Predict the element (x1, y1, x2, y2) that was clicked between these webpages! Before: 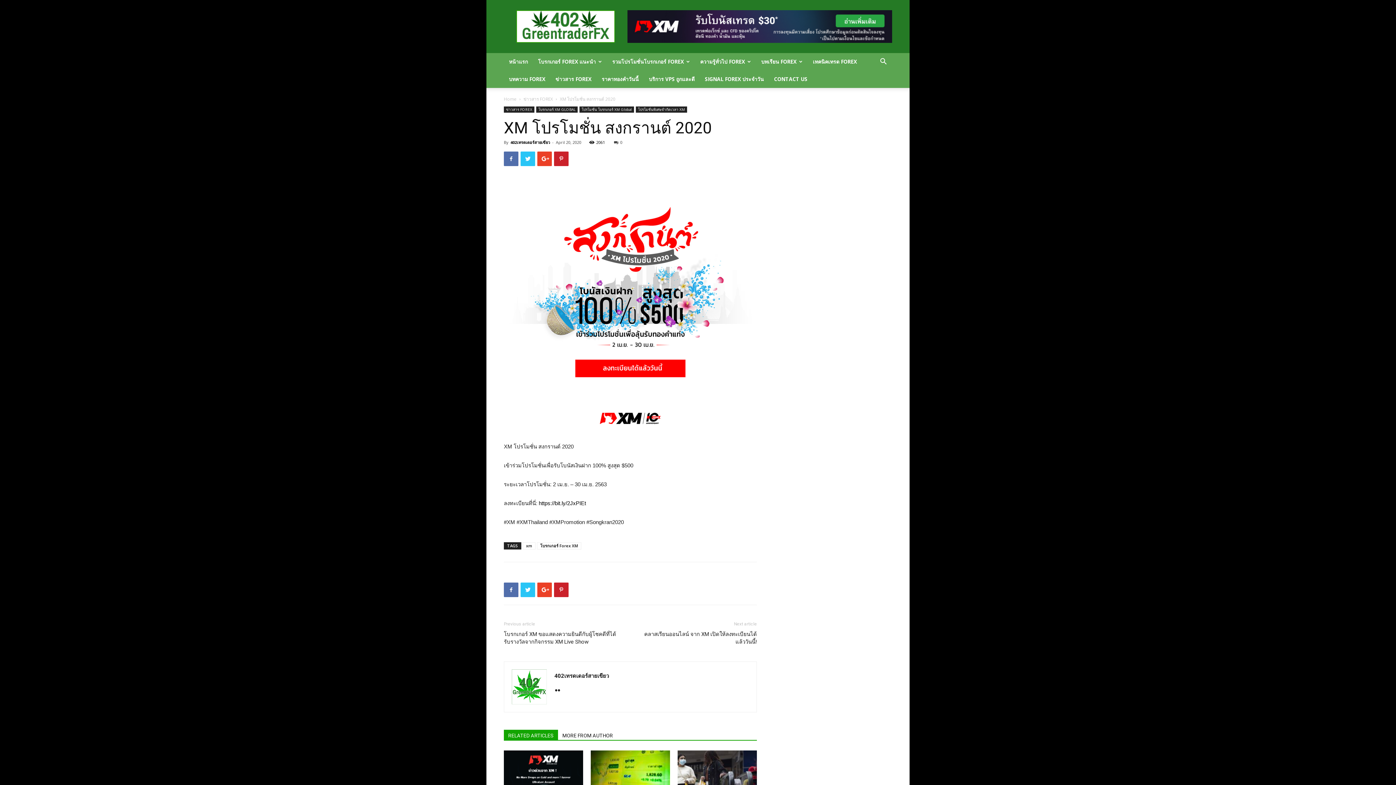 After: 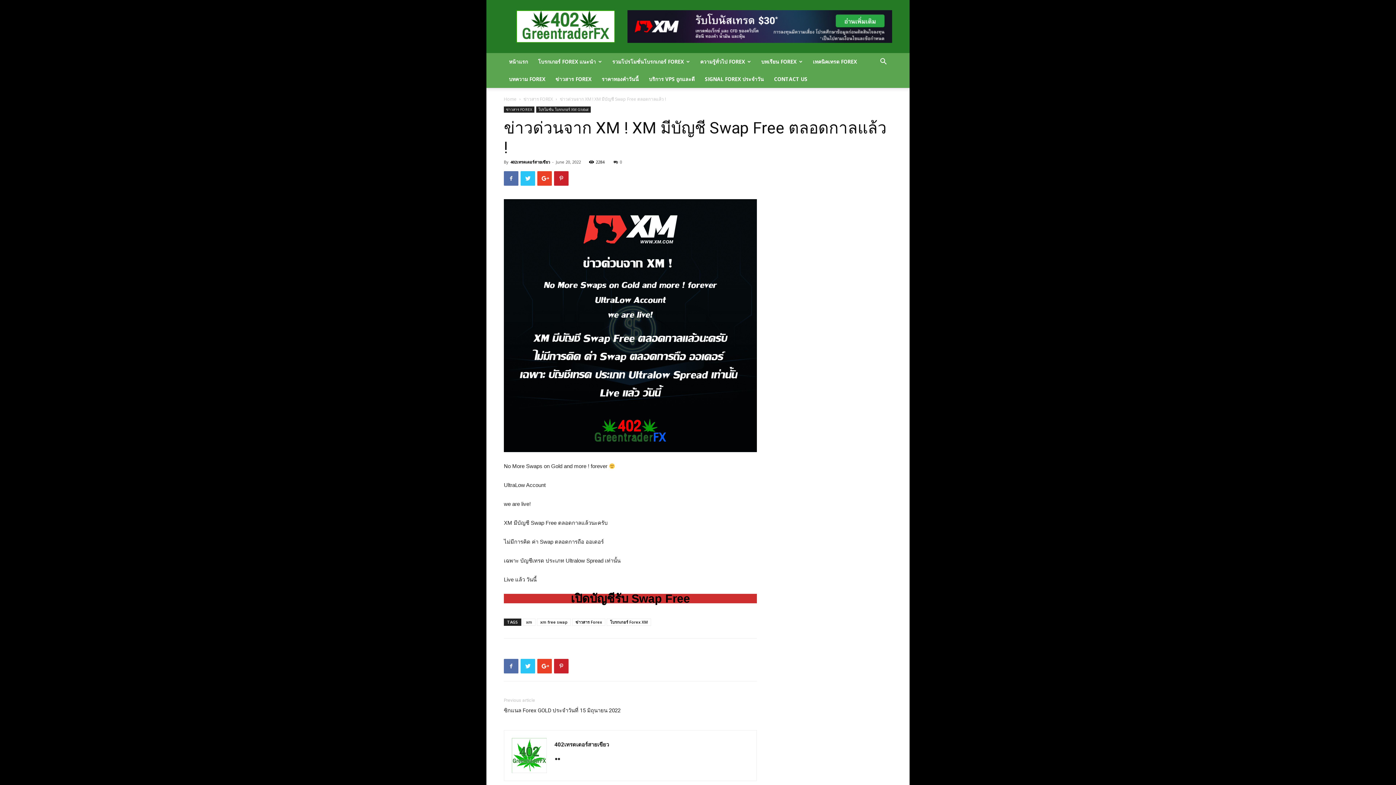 Action: bbox: (504, 750, 583, 805)